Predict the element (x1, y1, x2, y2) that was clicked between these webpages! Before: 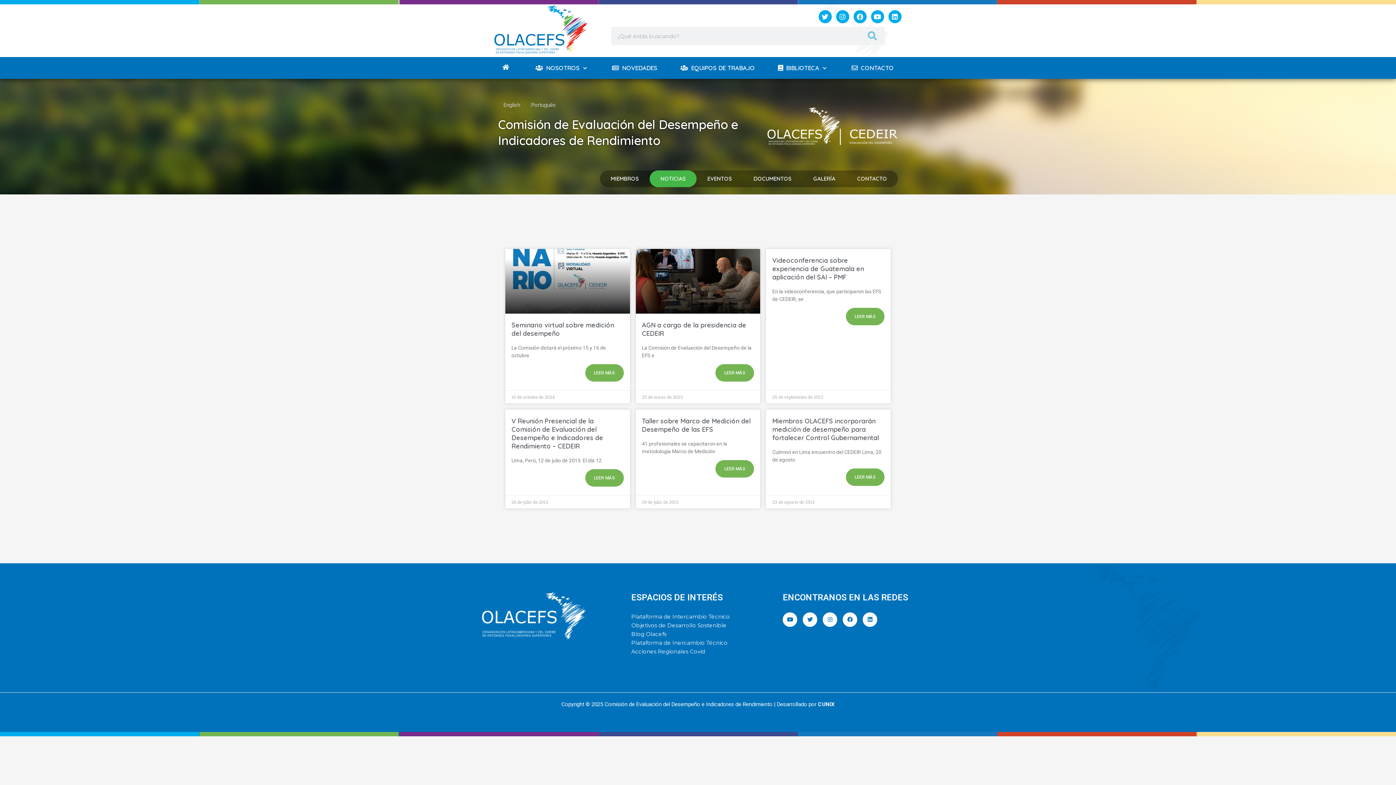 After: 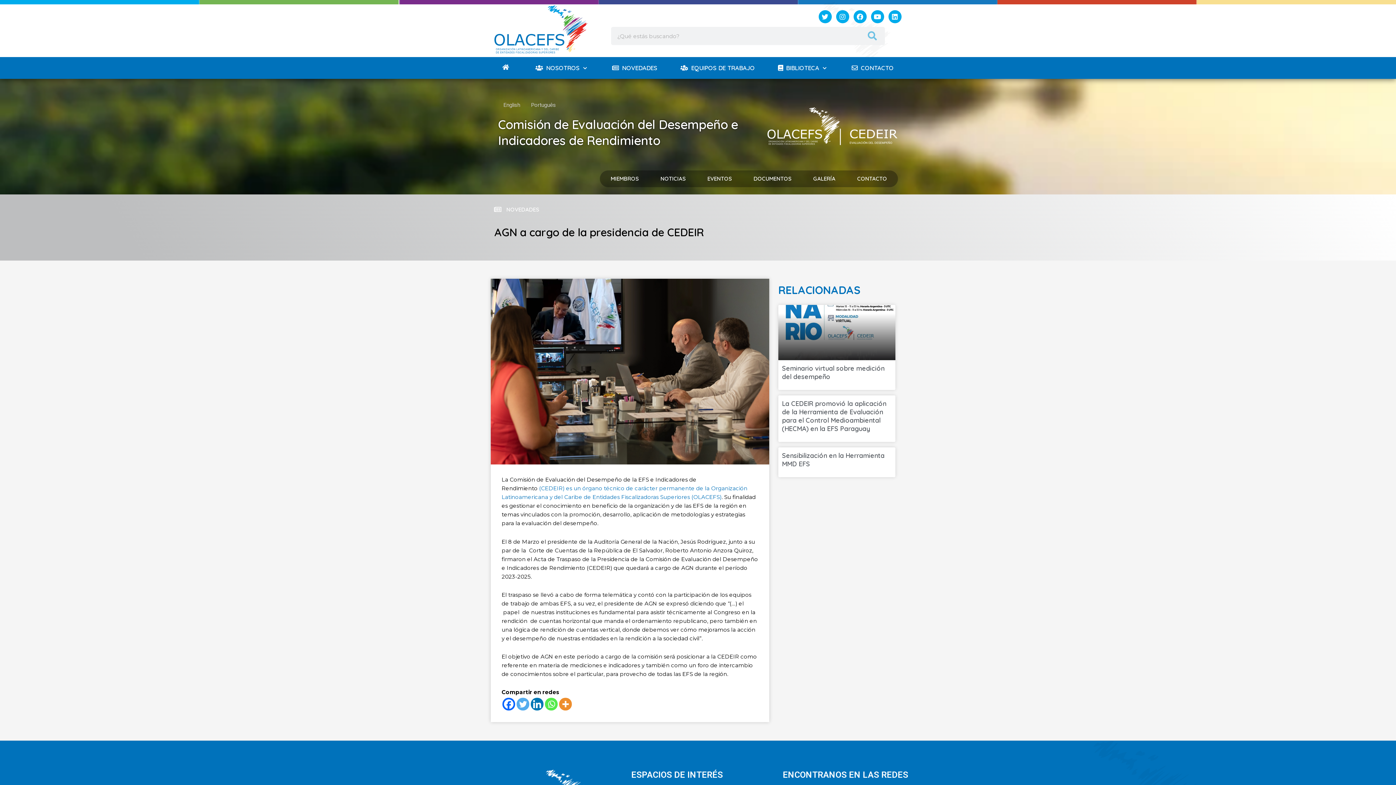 Action: bbox: (635, 249, 760, 397)